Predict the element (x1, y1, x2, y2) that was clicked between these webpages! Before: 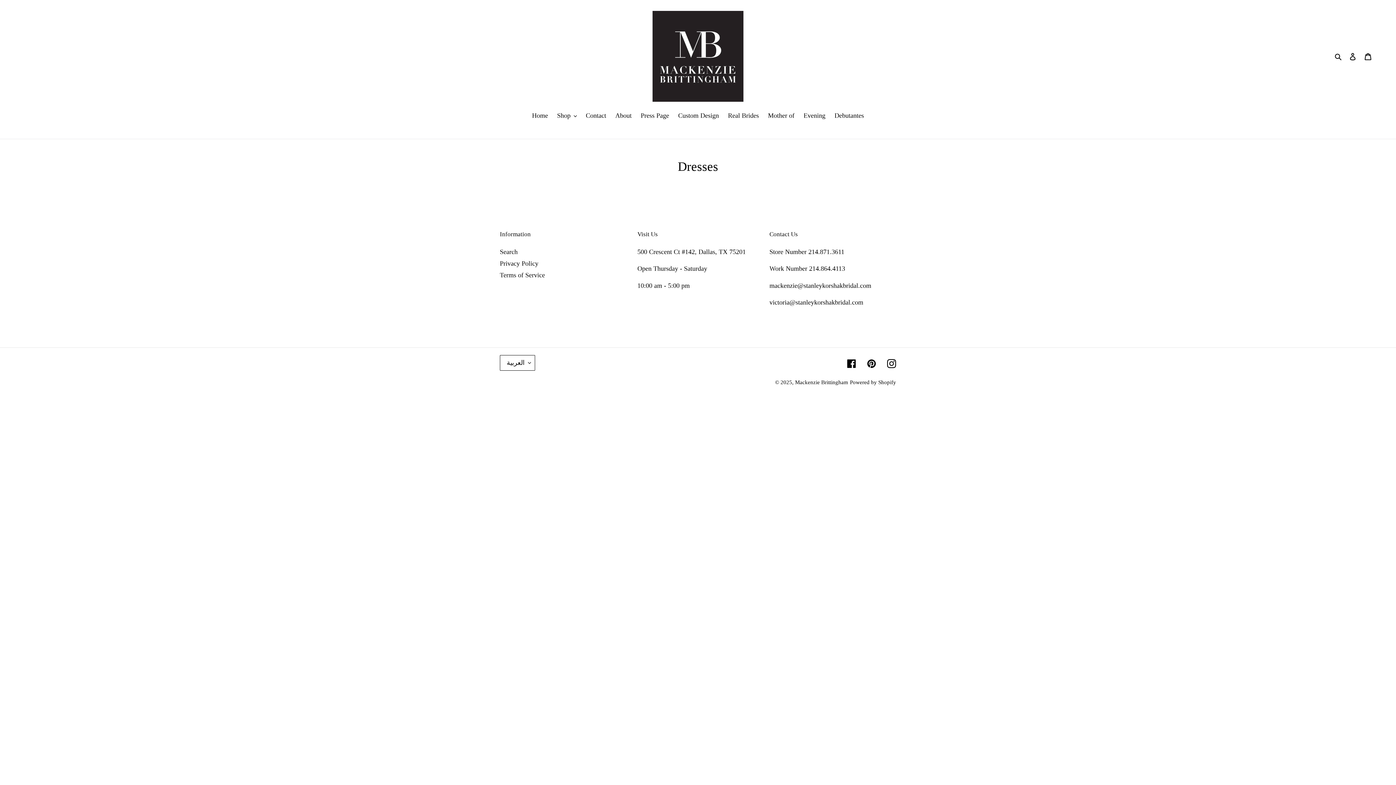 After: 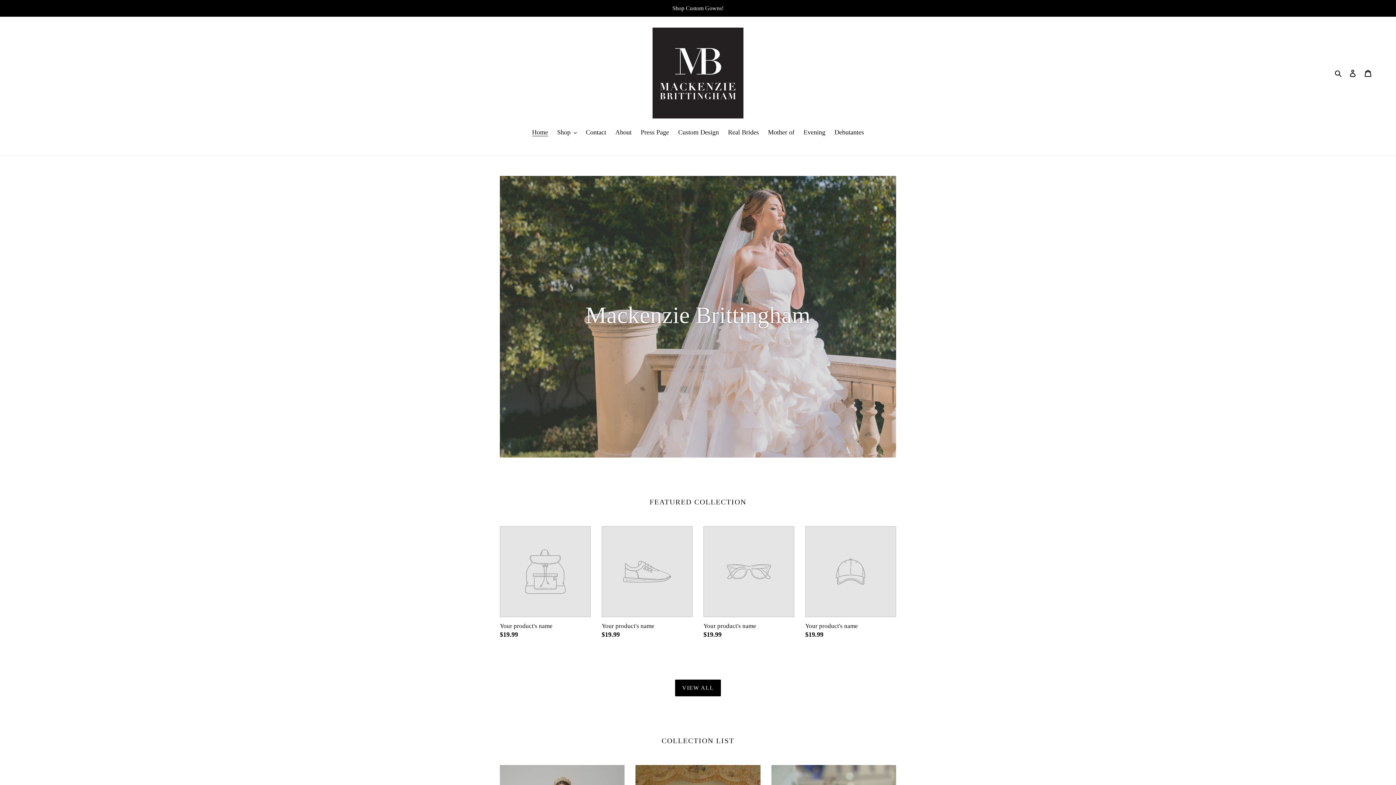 Action: bbox: (652, 10, 743, 101)